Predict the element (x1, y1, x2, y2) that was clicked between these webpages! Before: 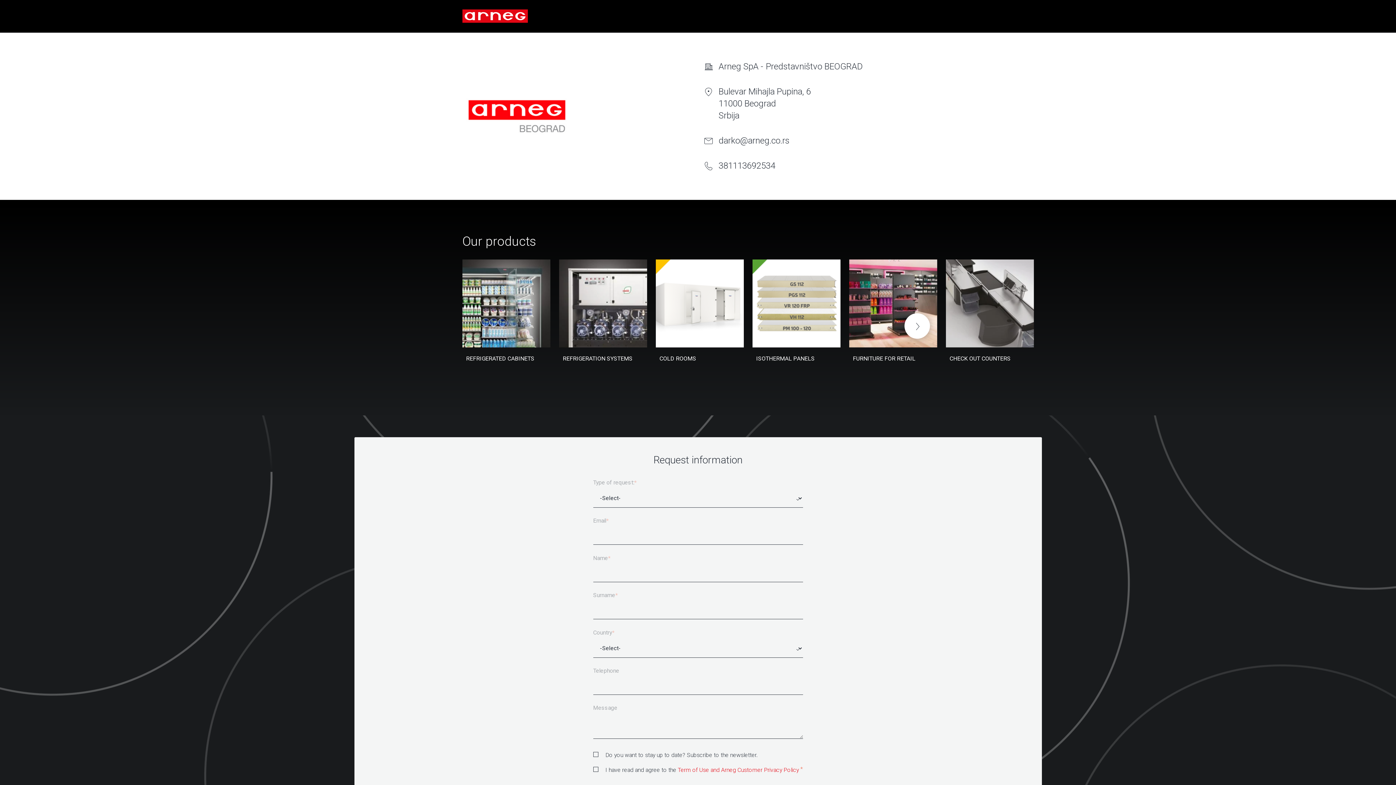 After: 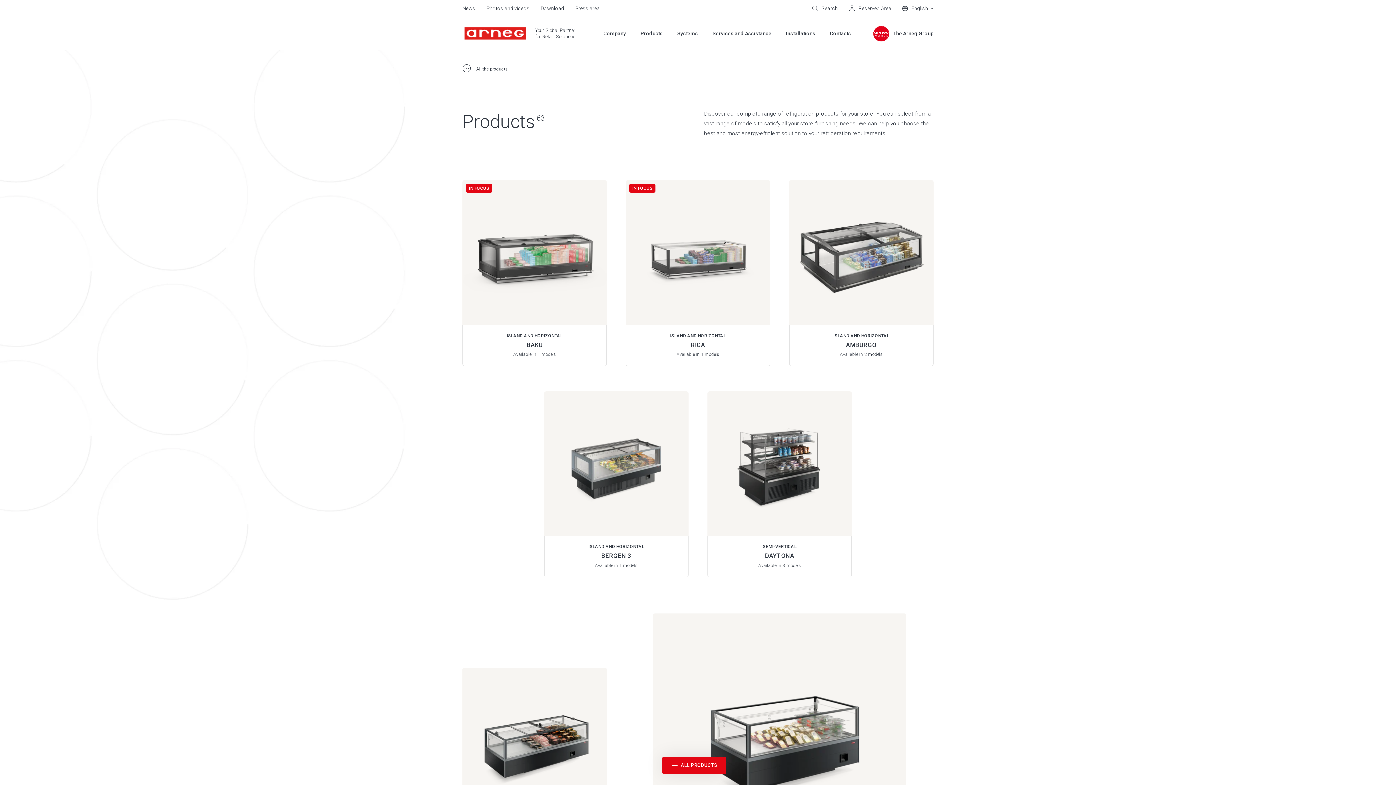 Action: bbox: (462, 259, 550, 372)